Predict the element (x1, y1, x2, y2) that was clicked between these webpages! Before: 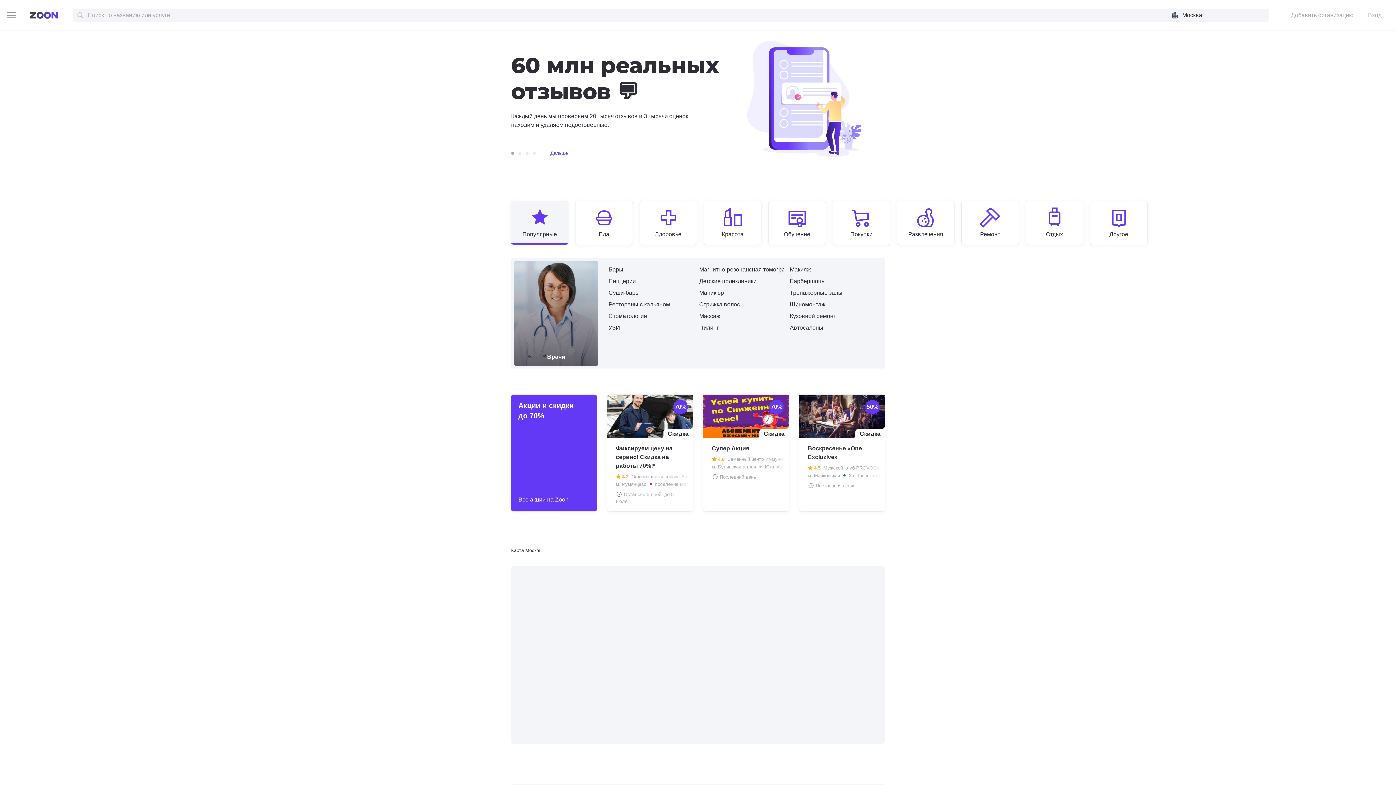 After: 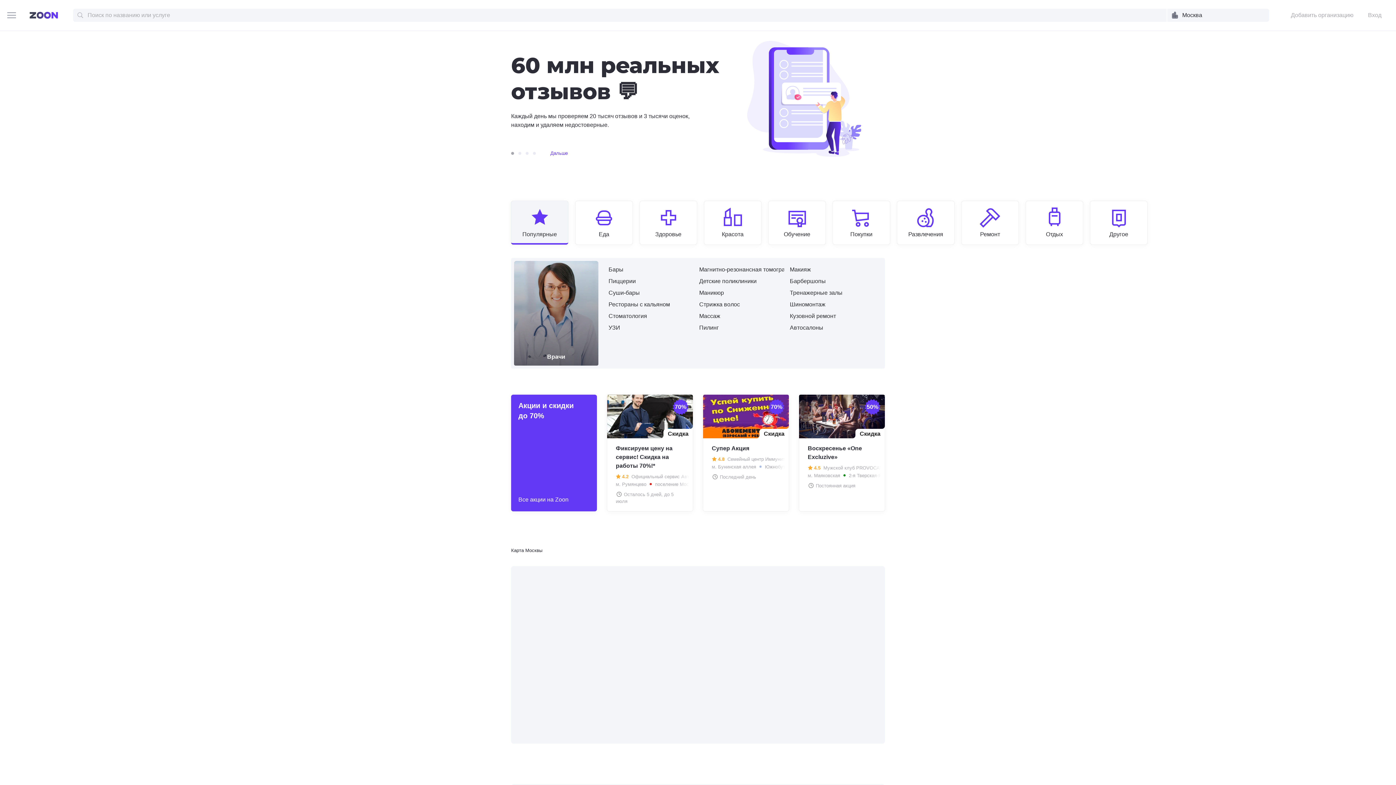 Action: bbox: (704, 206, 761, 238) label: Красота